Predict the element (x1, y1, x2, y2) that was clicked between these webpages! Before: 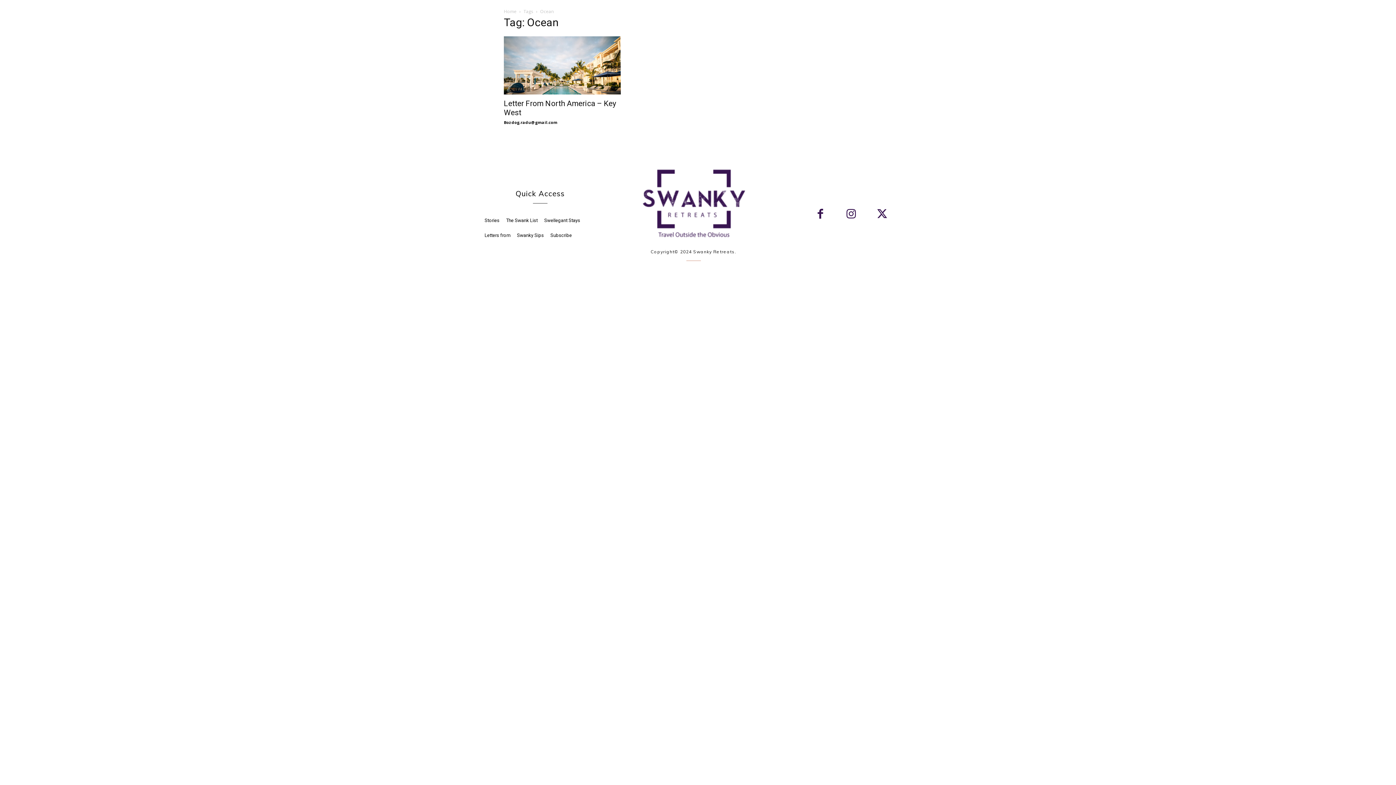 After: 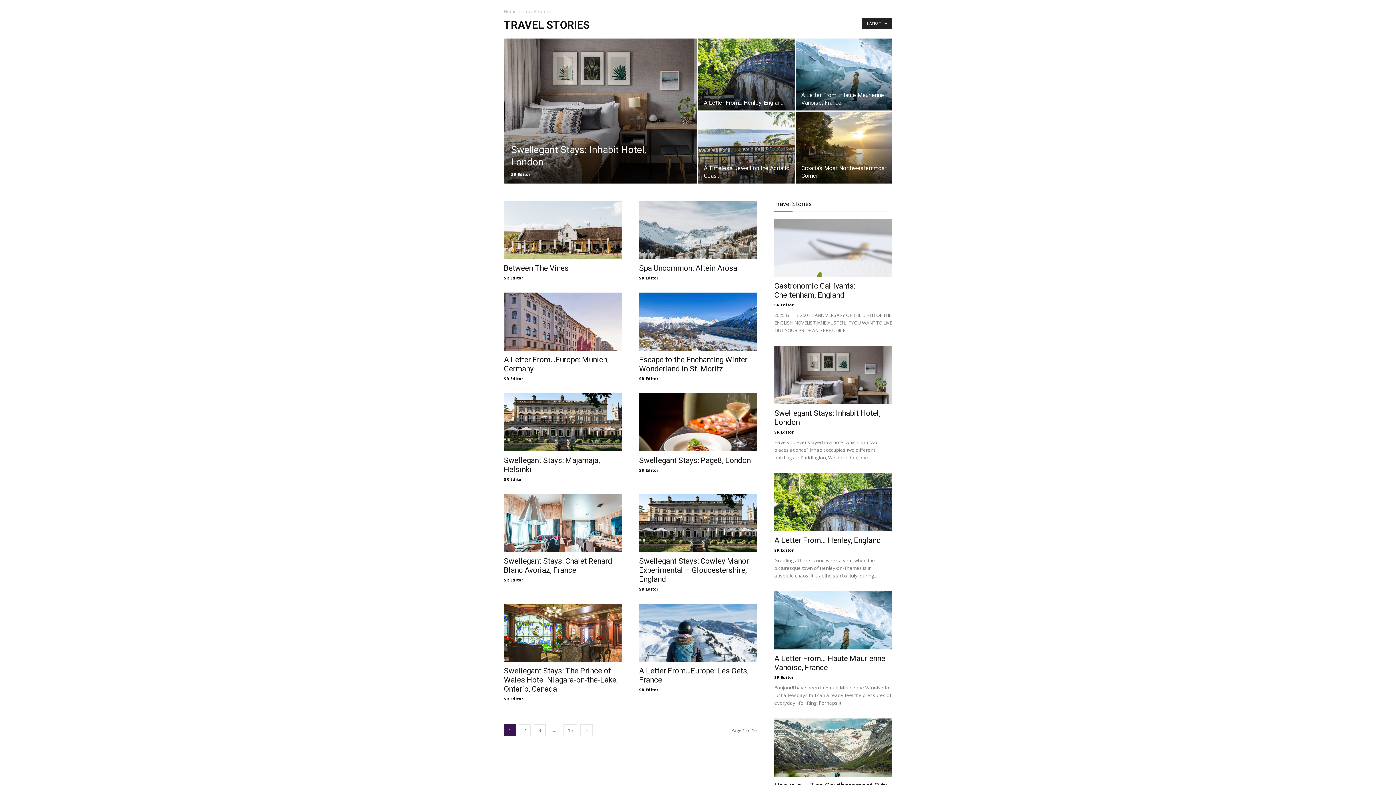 Action: label: Stories bbox: (481, 212, 502, 227)